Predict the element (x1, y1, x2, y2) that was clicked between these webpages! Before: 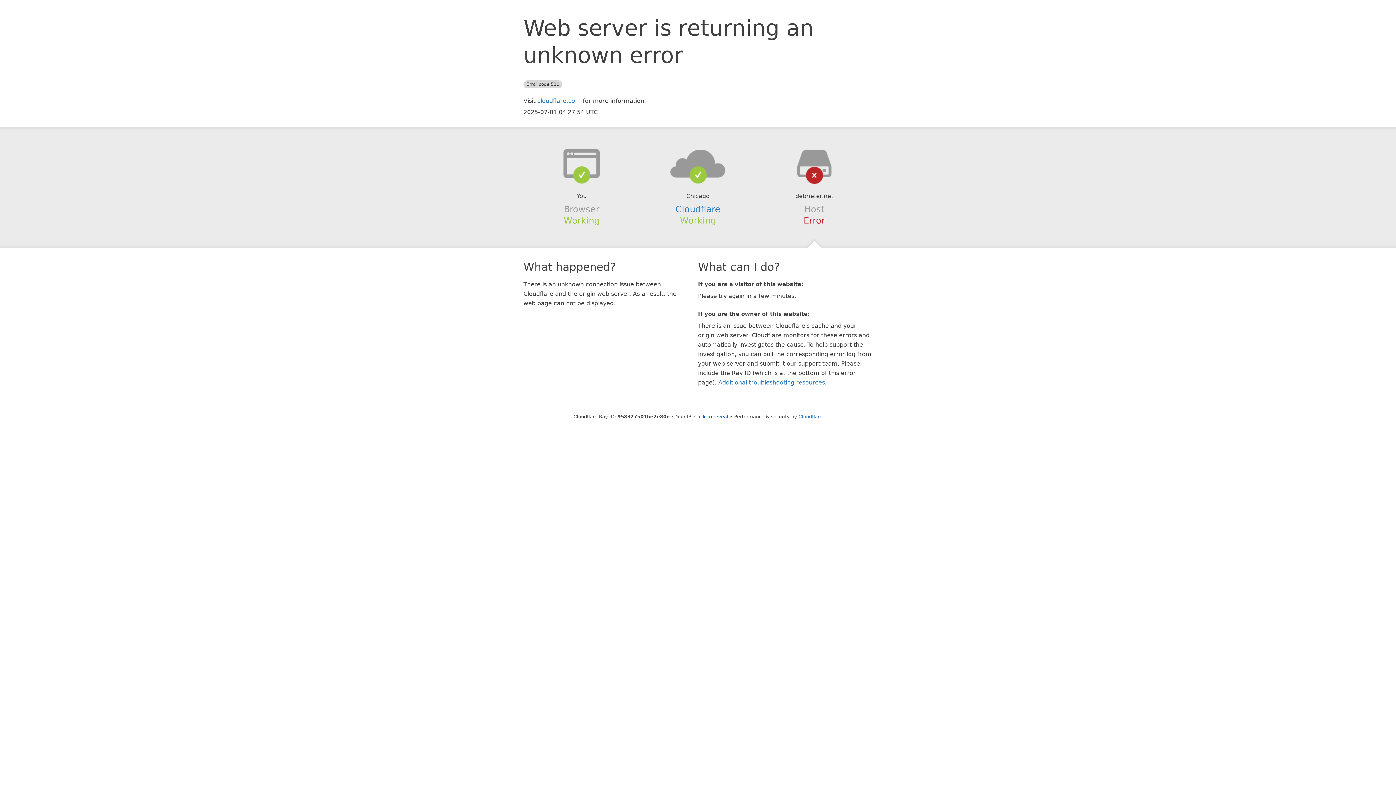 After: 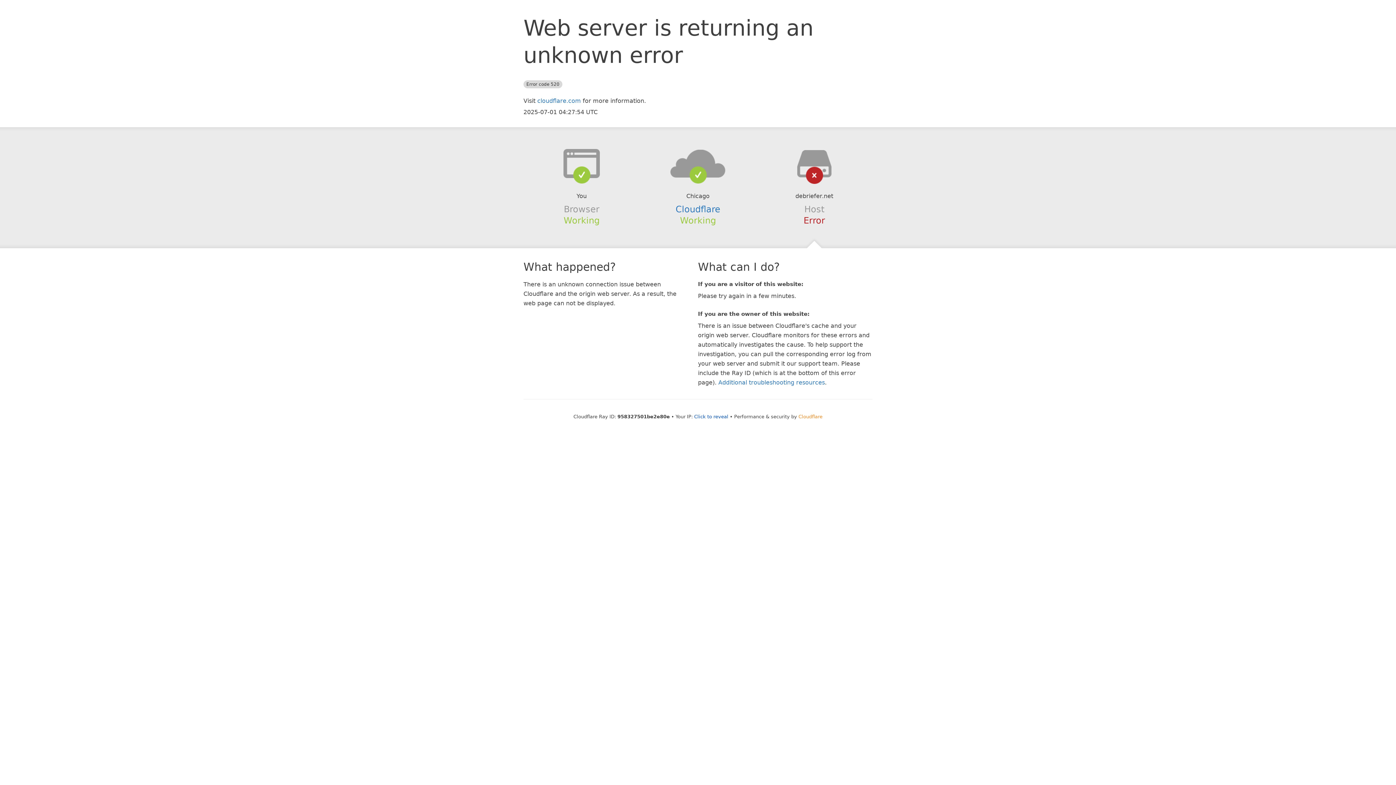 Action: bbox: (798, 414, 822, 419) label: Cloudflare